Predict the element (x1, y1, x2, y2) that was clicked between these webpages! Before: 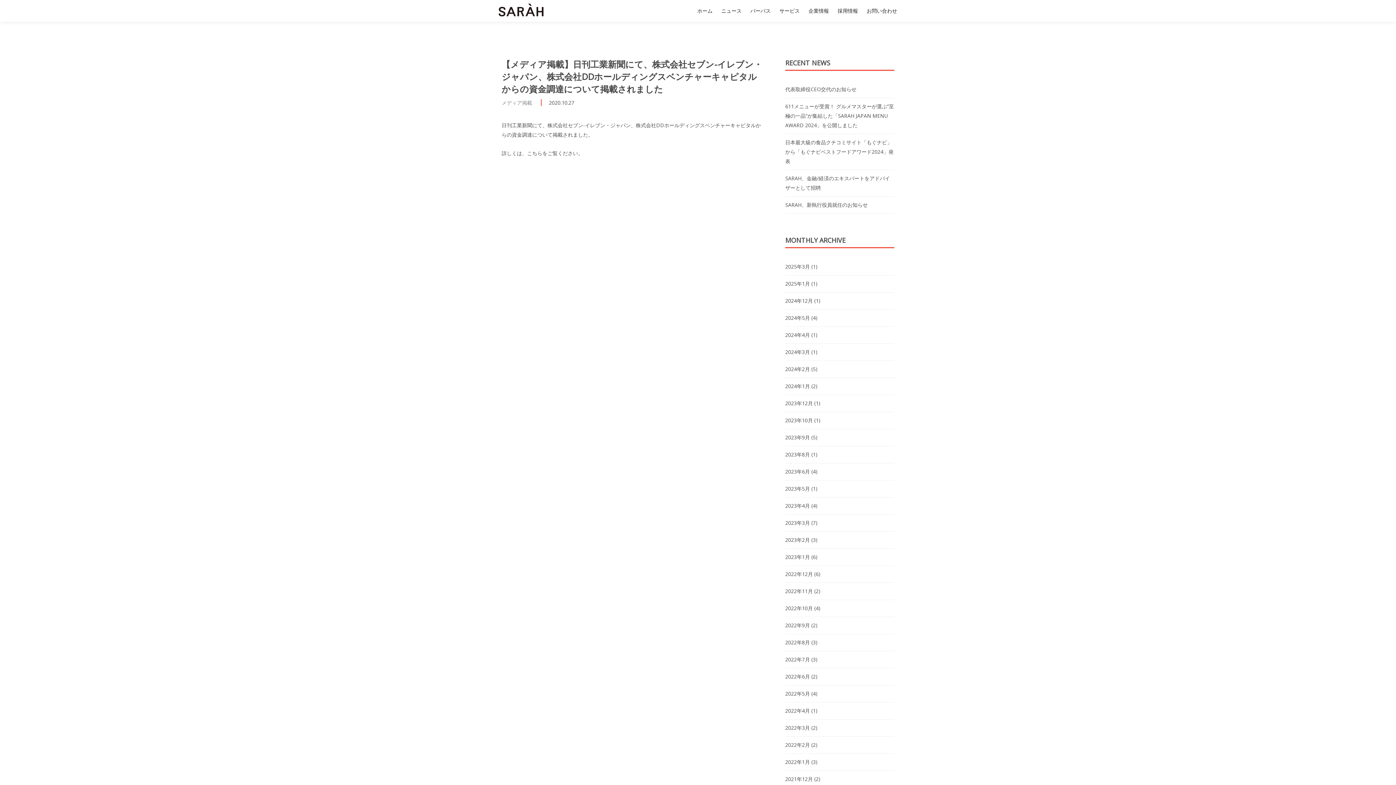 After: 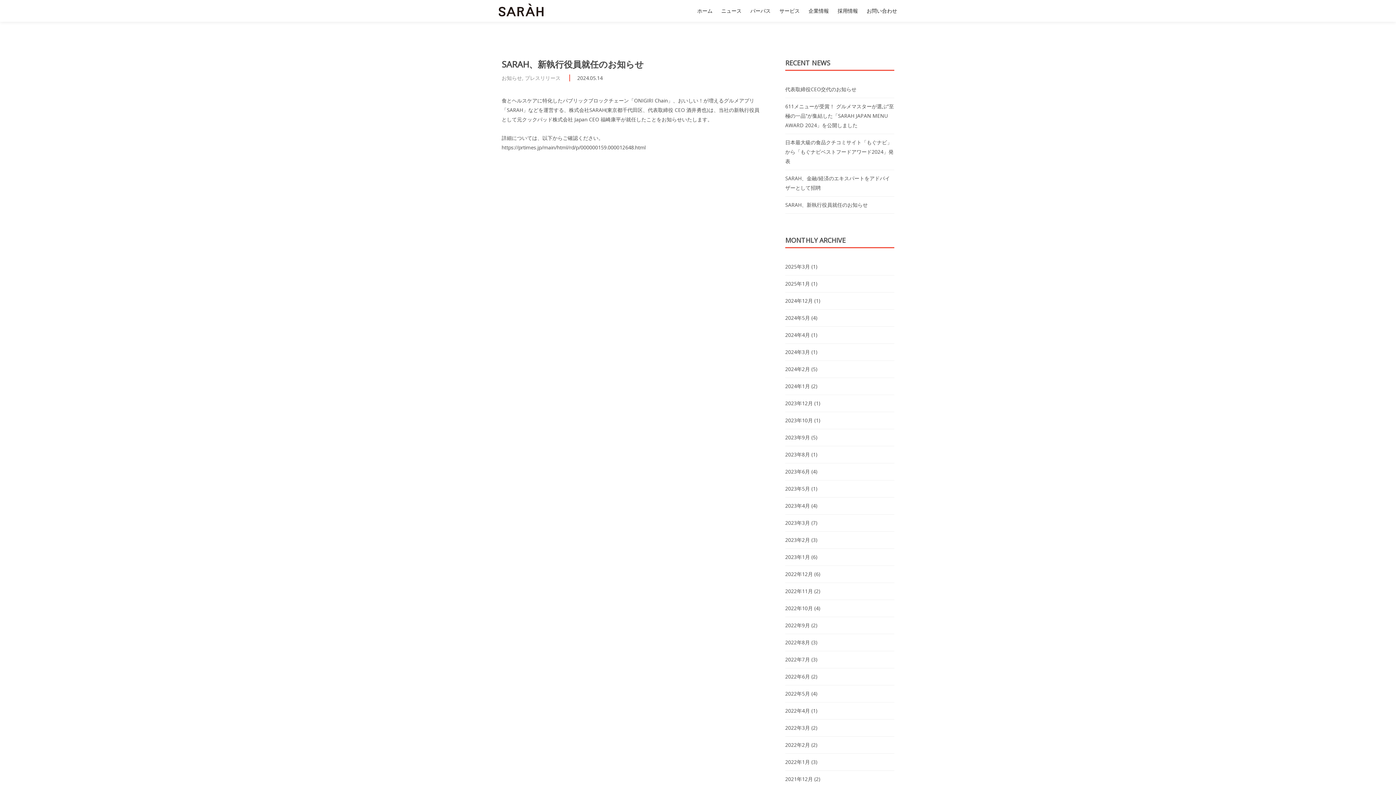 Action: label: SARAH、新執行役員就任のお知らせ bbox: (785, 201, 868, 208)